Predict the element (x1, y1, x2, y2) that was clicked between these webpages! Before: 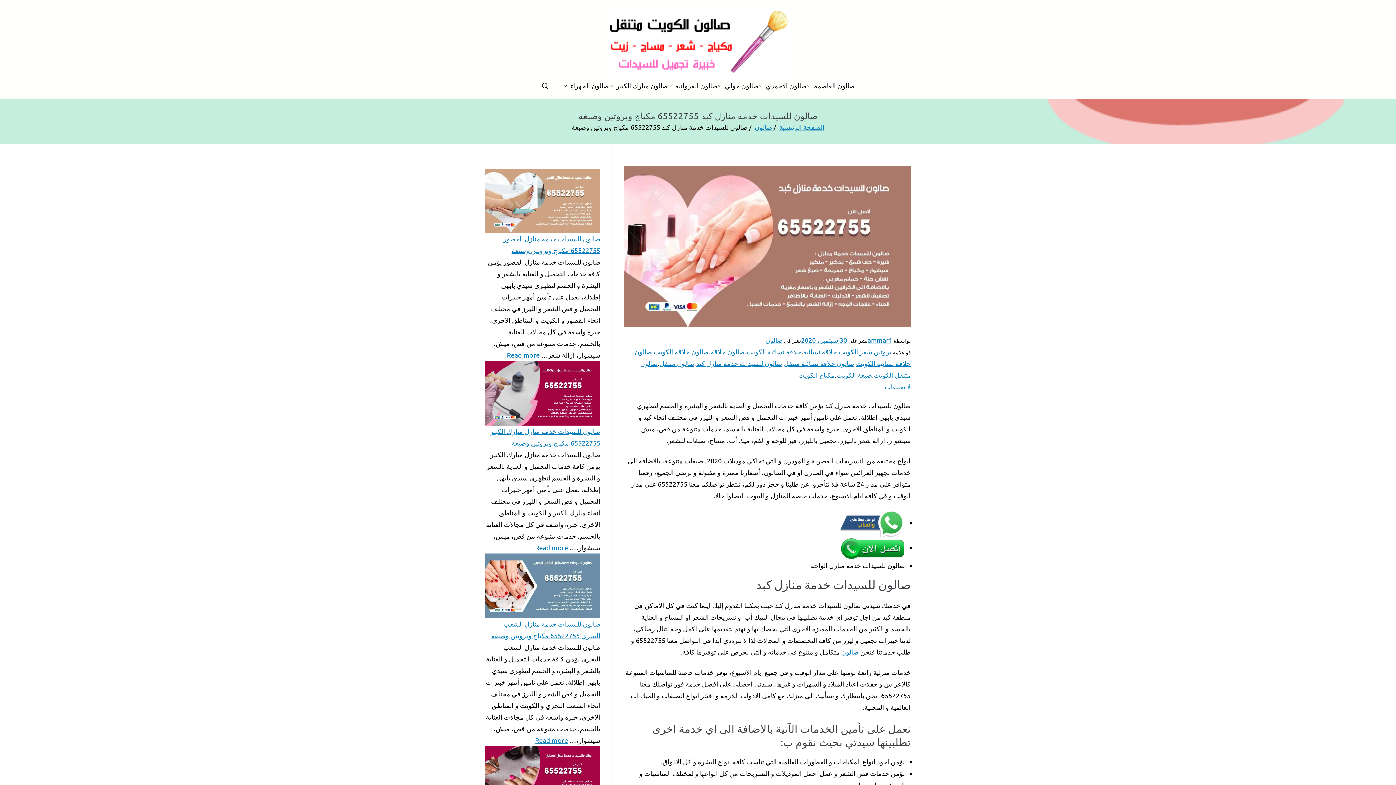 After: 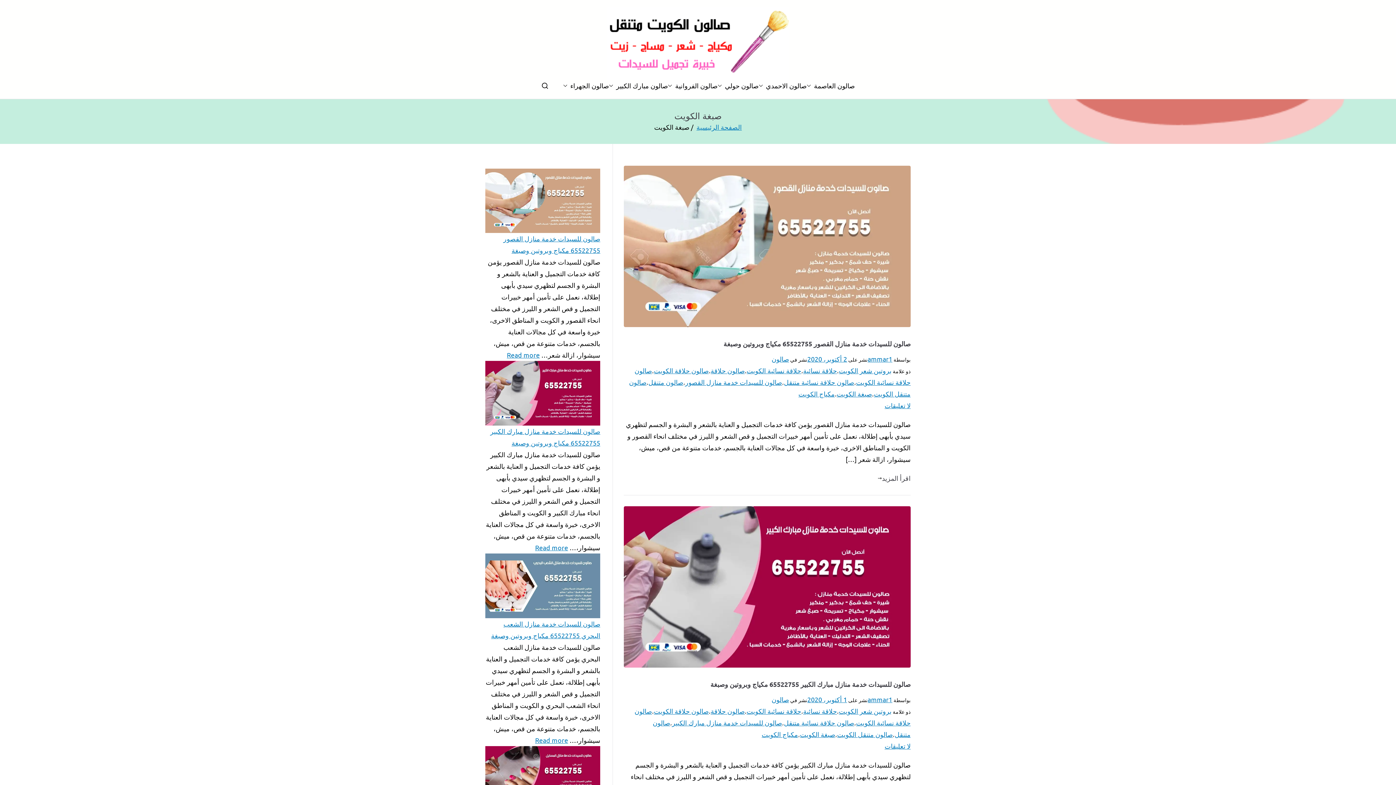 Action: bbox: (836, 371, 872, 378) label: صبغة الكويت